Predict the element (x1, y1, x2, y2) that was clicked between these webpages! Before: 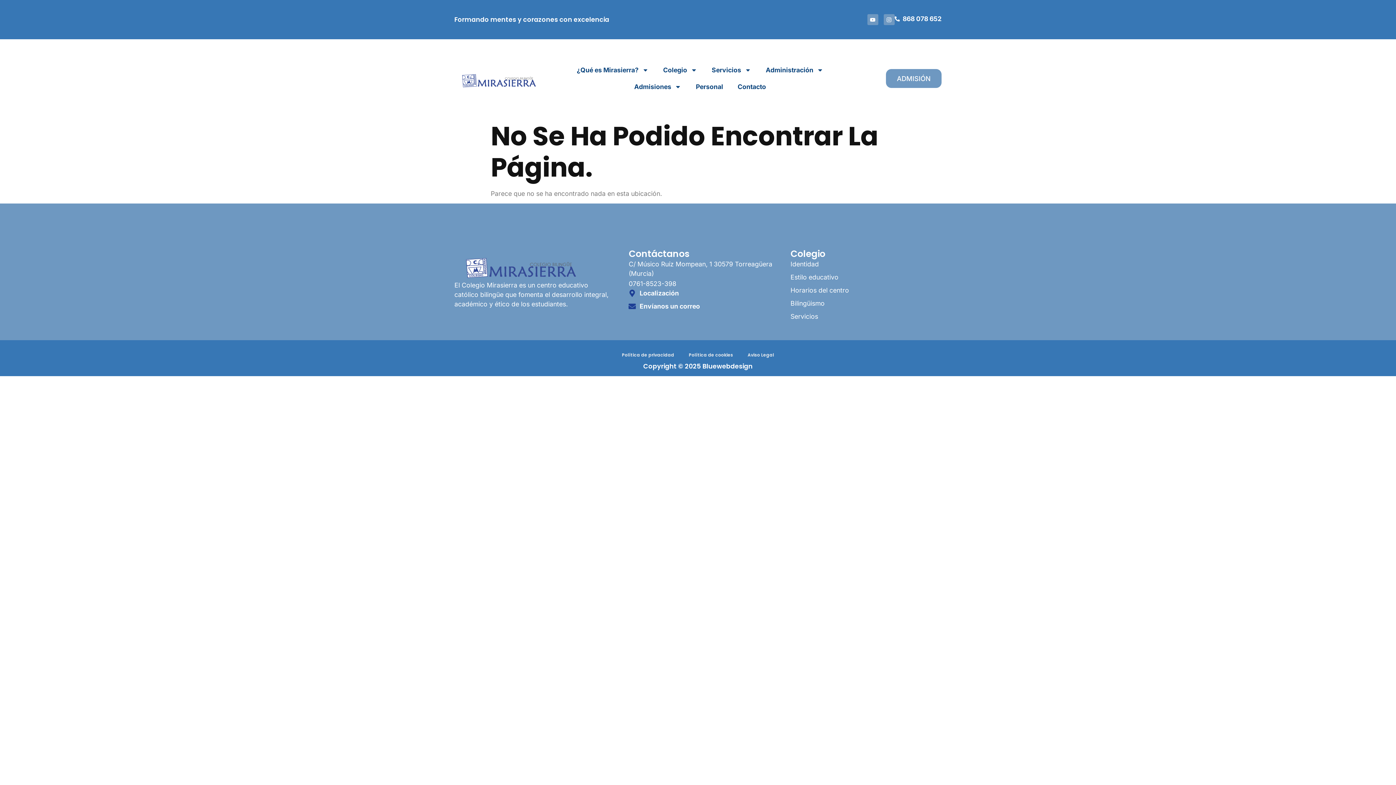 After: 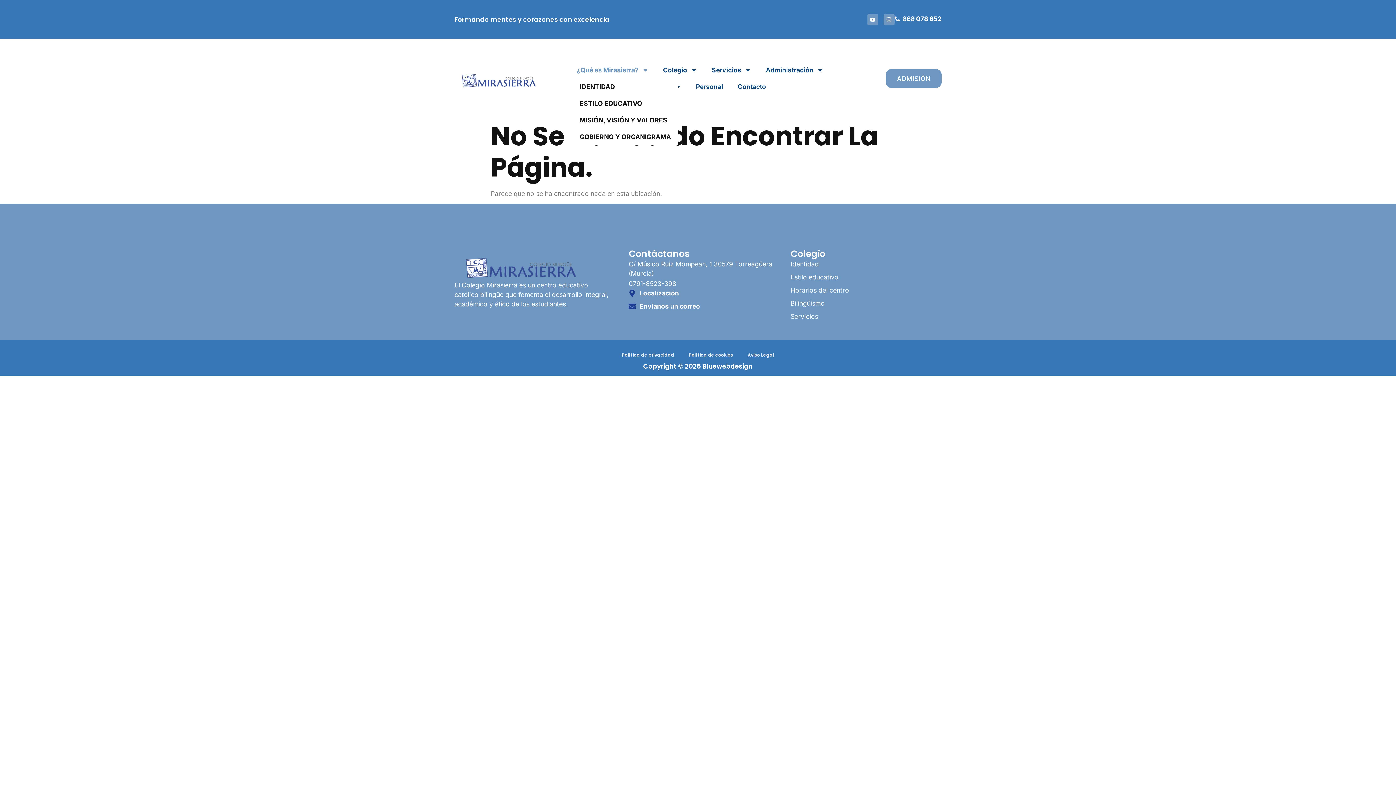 Action: bbox: (569, 61, 656, 78) label: ¿Qué es Mirasierra?